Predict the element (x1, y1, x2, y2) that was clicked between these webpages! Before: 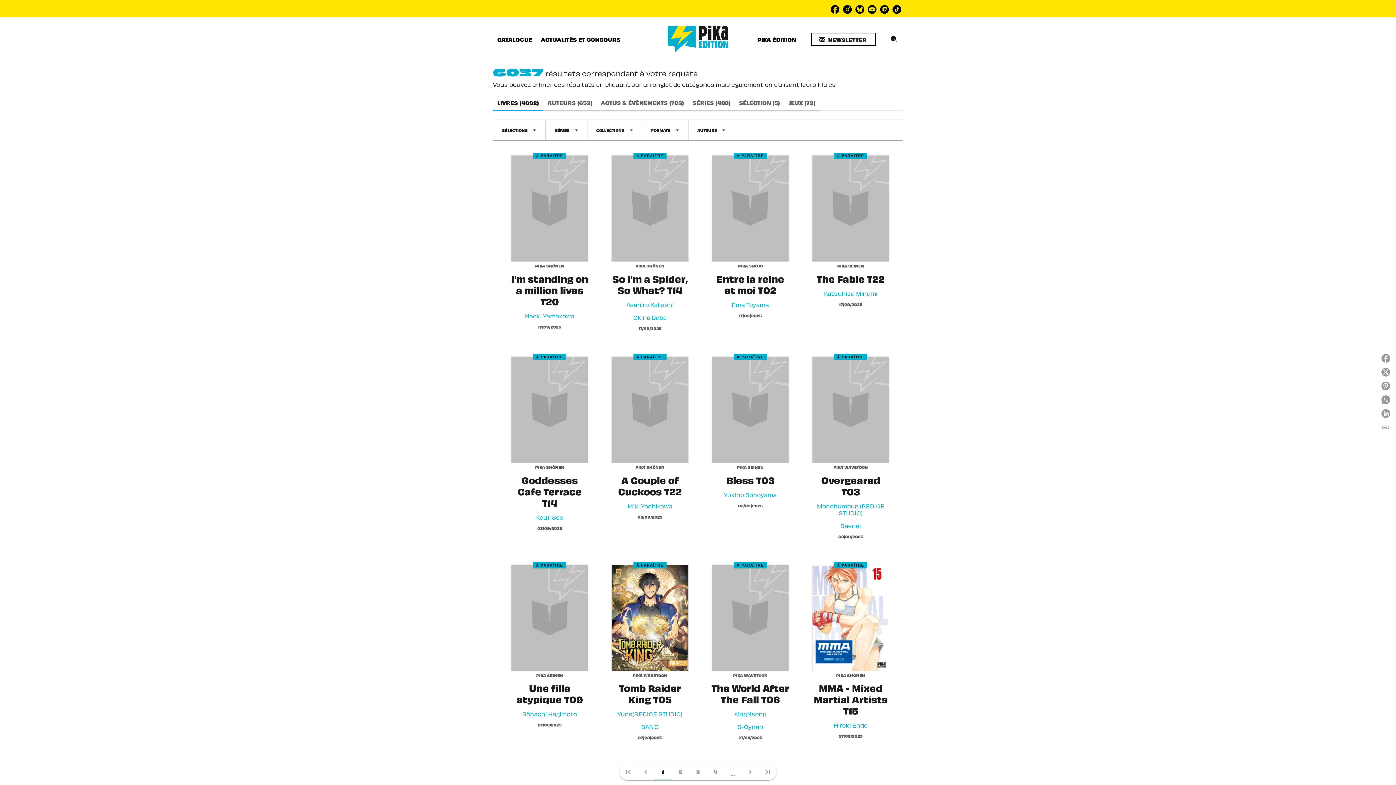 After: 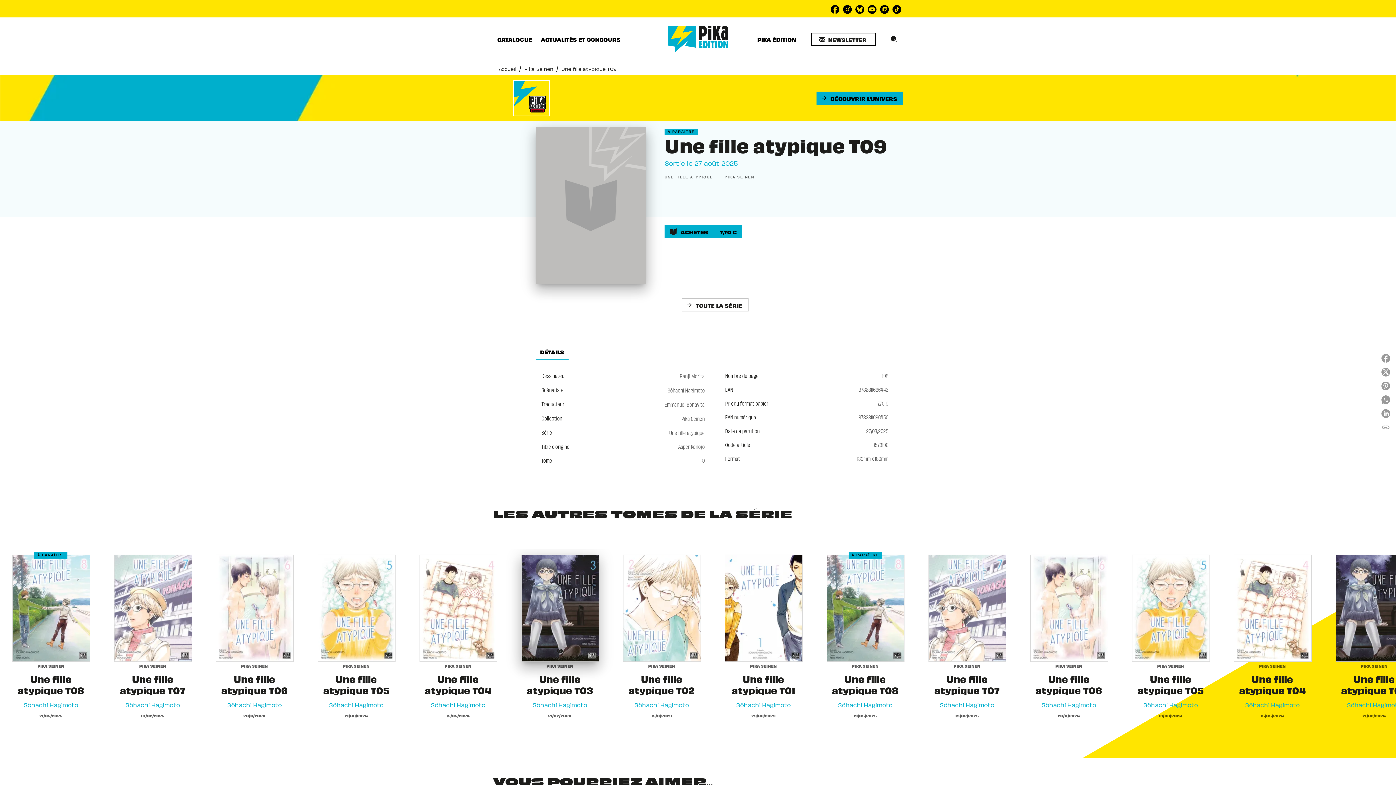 Action: label: À PARAÎTRE
PIKA SEINEN
Une fille atypique T09
Sôhachi Hagimoto
27/08/2025 bbox: (501, 559, 597, 733)